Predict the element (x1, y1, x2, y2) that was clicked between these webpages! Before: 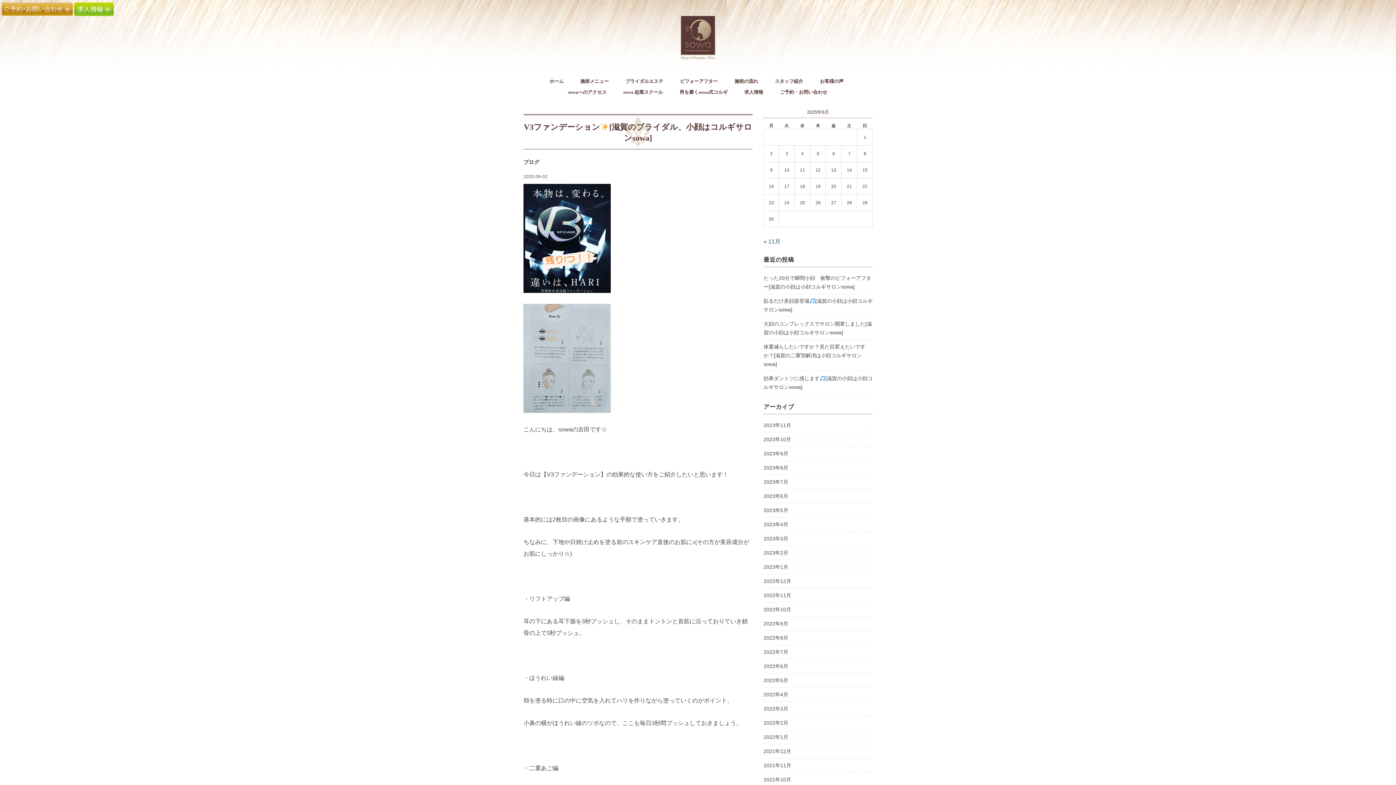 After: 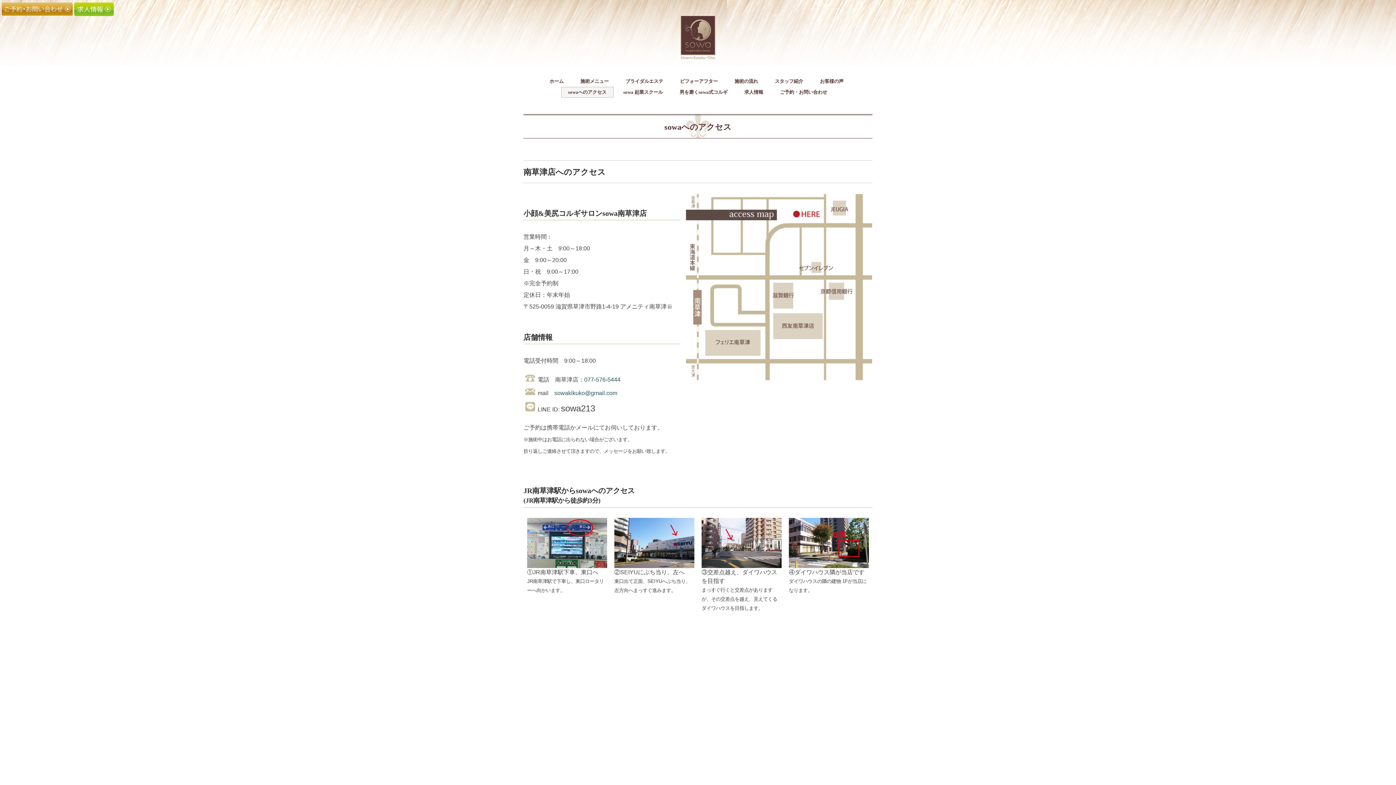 Action: label: sowaへのアクセス bbox: (561, 87, 613, 97)